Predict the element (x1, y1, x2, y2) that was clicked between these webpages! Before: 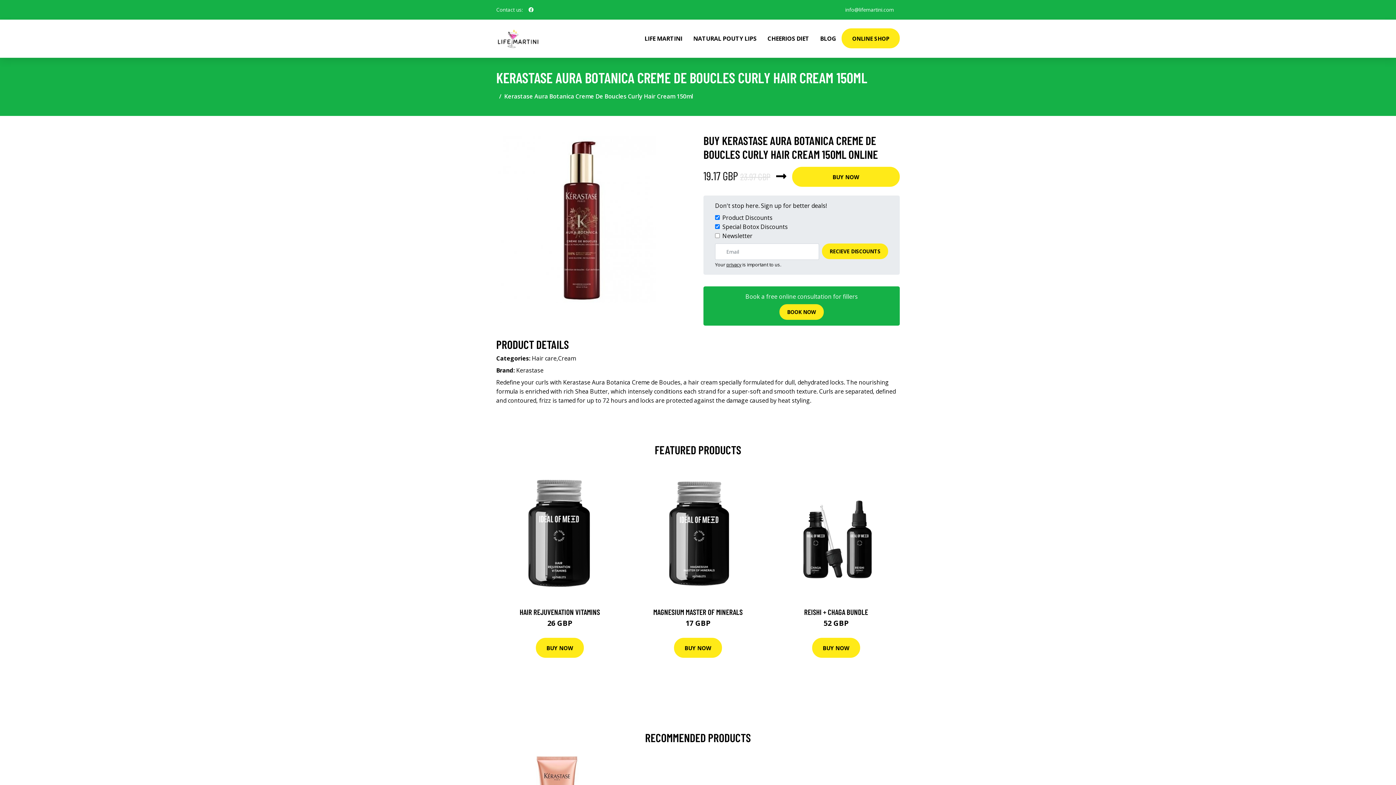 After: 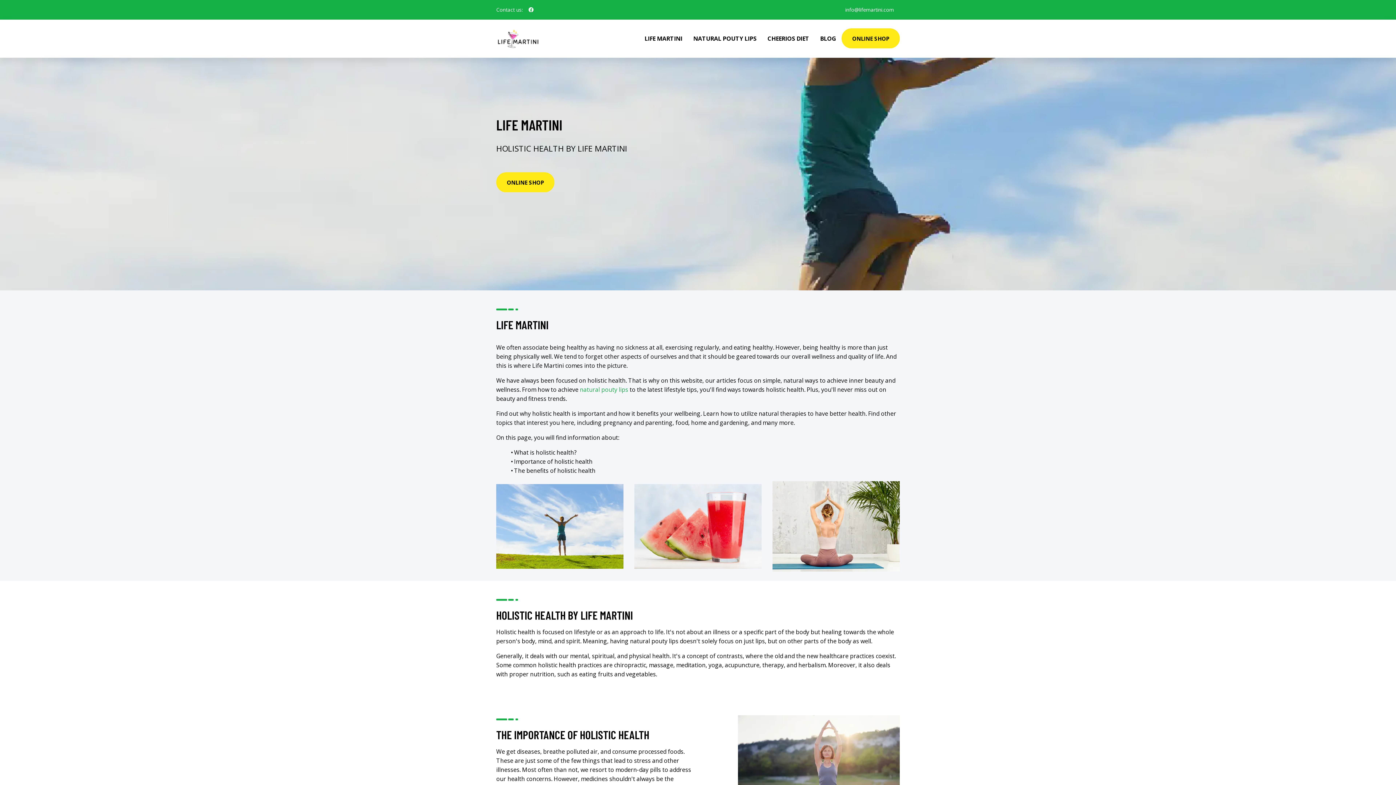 Action: bbox: (628, 19, 639, 48)